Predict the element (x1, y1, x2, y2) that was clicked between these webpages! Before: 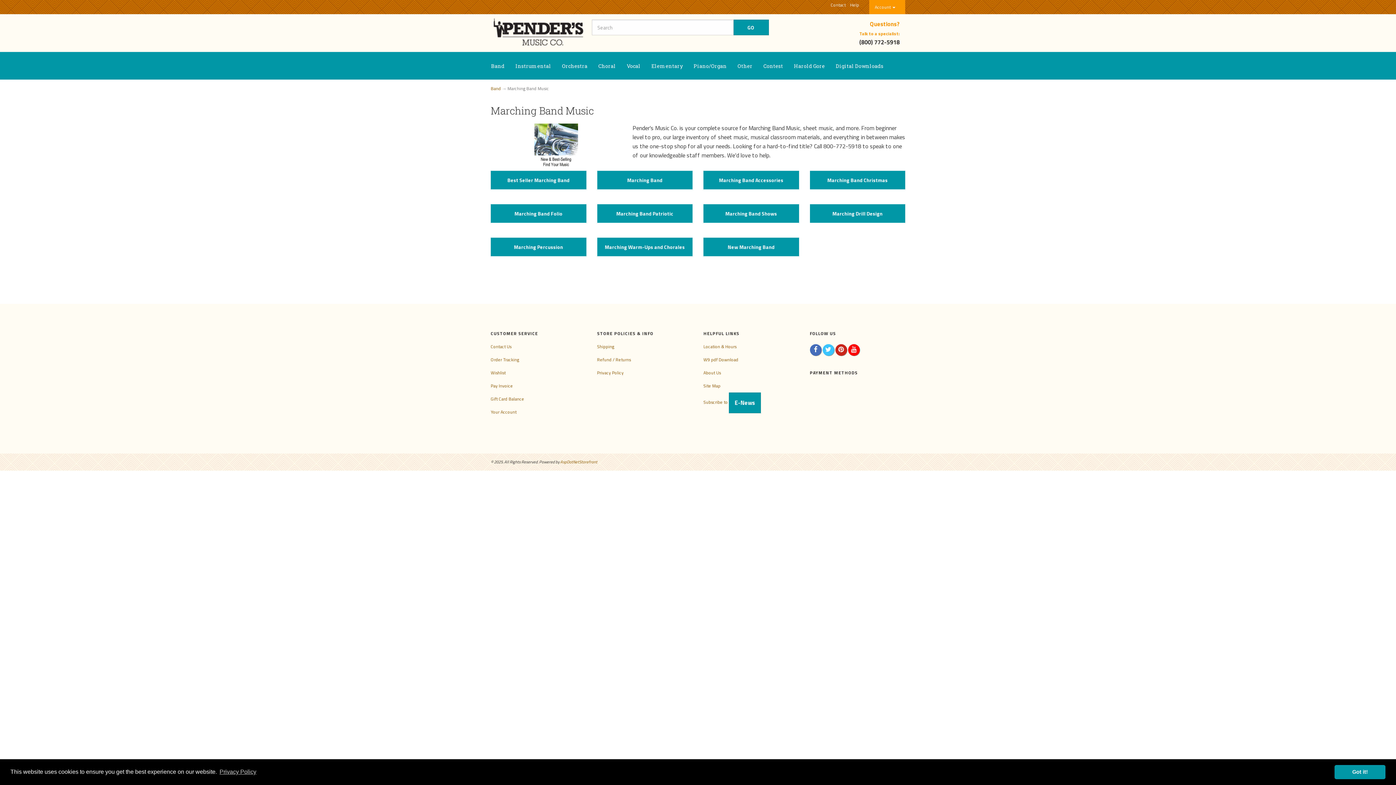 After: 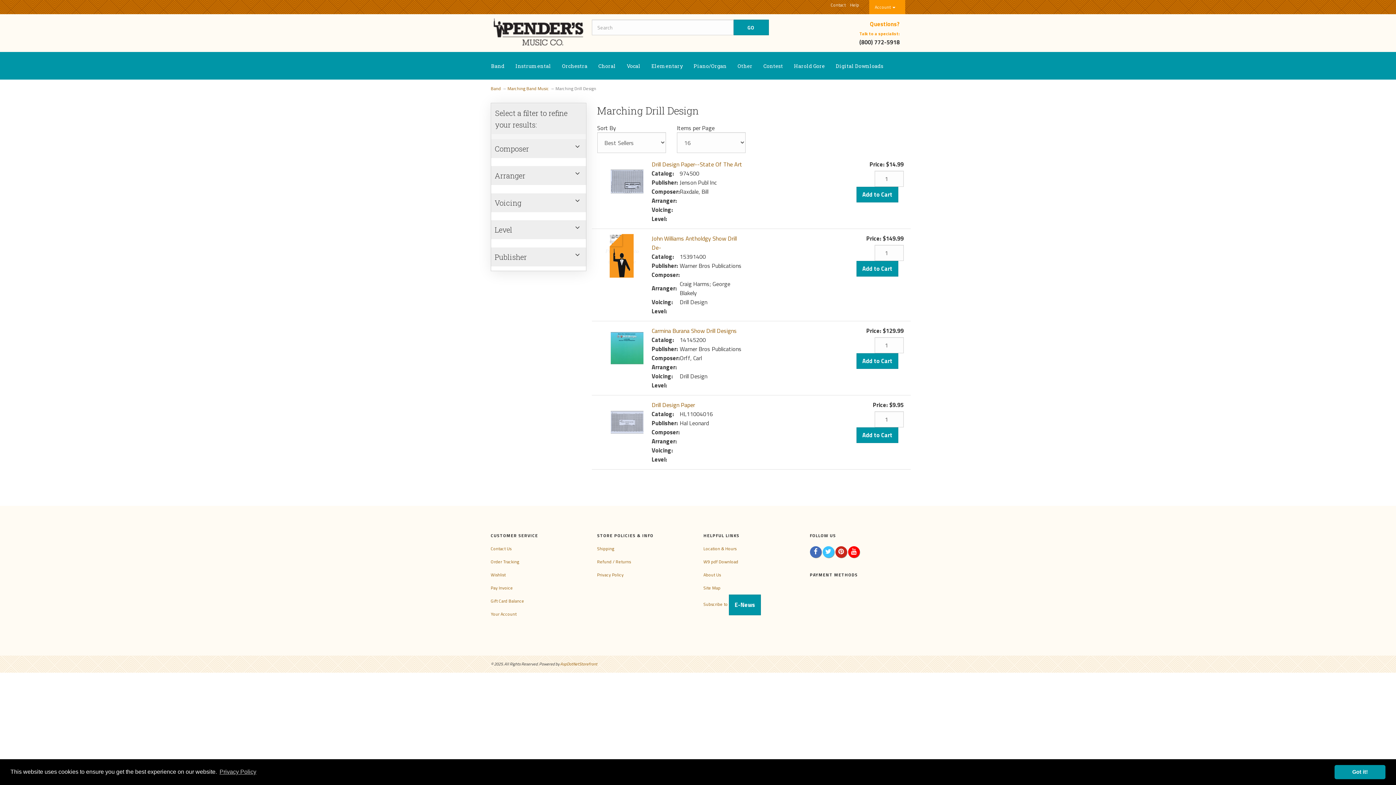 Action: label: Marching Drill Design bbox: (810, 204, 905, 222)